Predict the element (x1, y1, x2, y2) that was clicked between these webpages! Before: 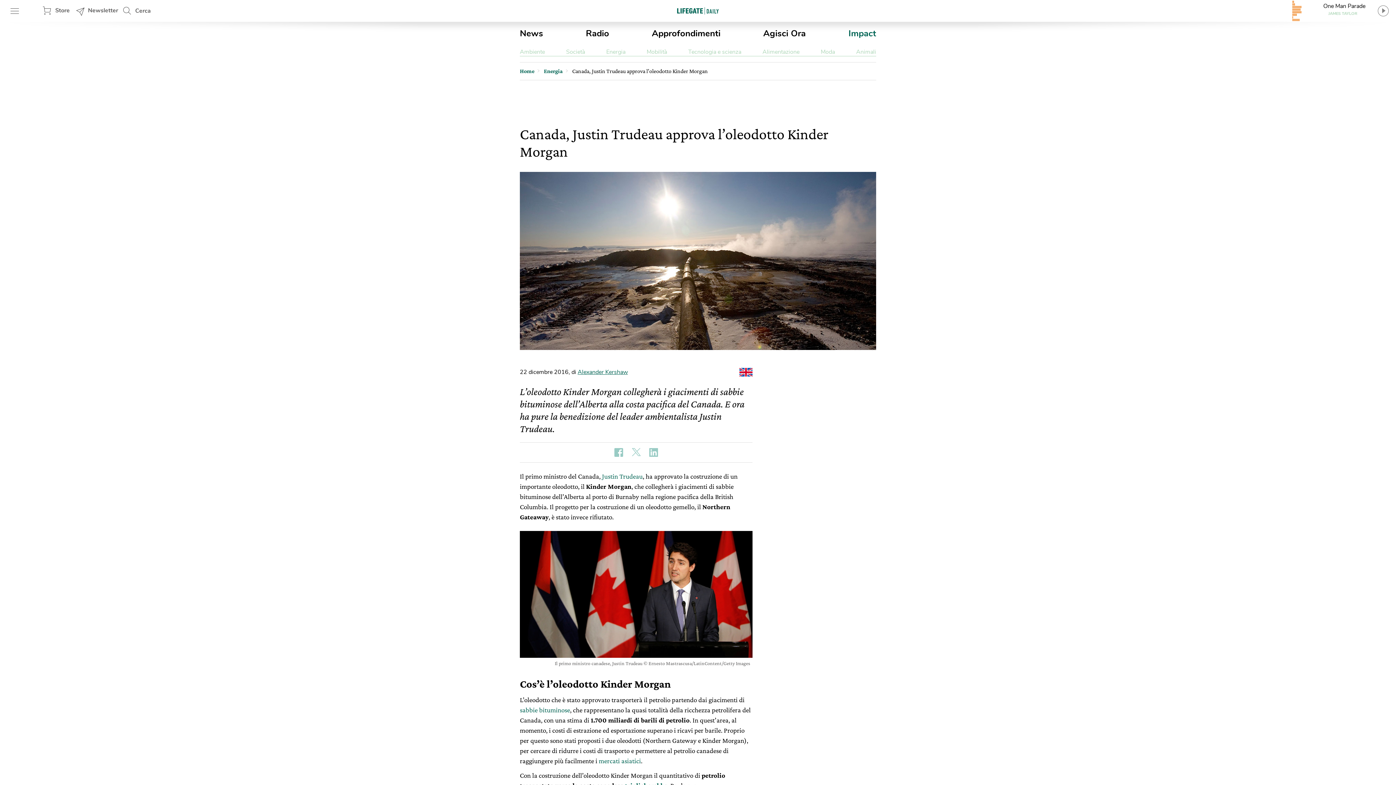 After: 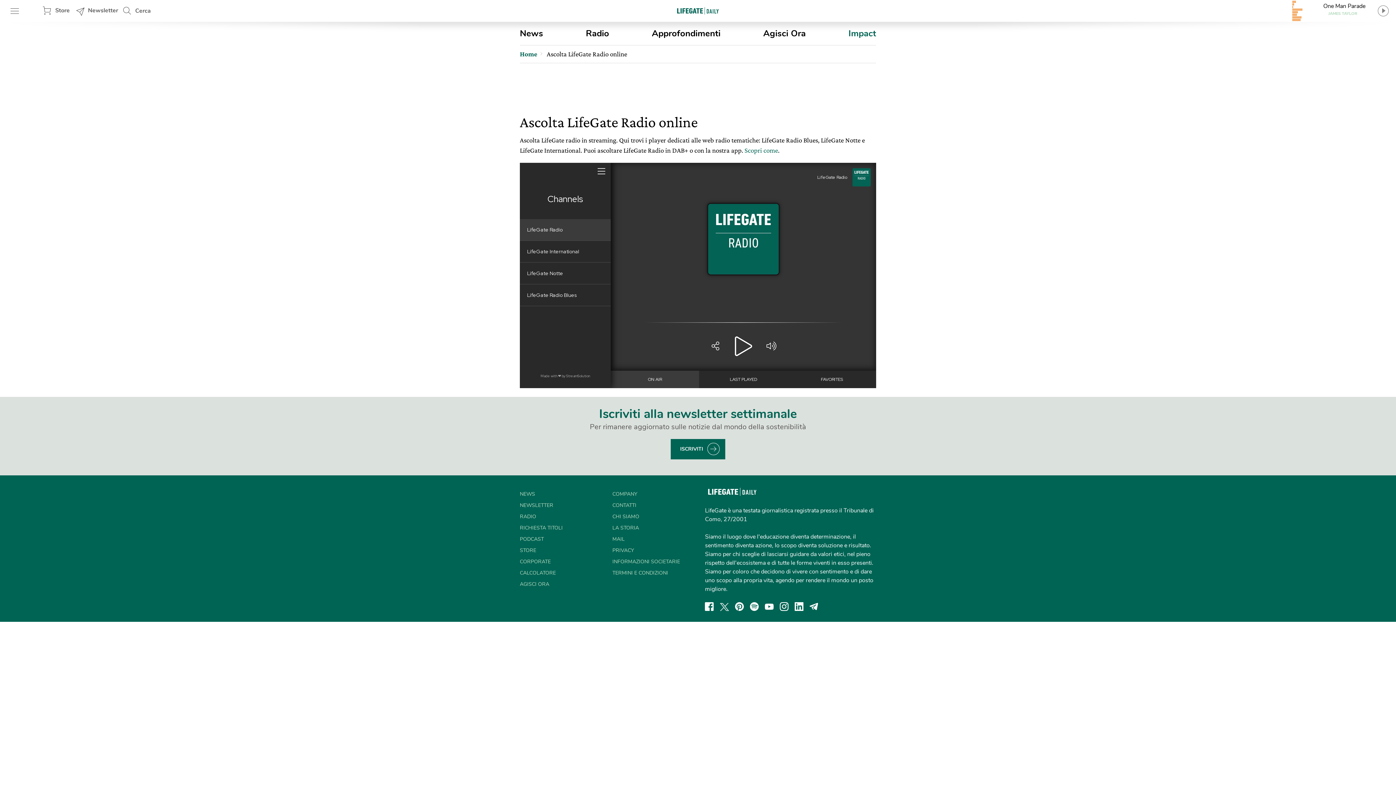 Action: label: One Man Parade
JAMES TAYLOR bbox: (1290, 2, 1390, 19)